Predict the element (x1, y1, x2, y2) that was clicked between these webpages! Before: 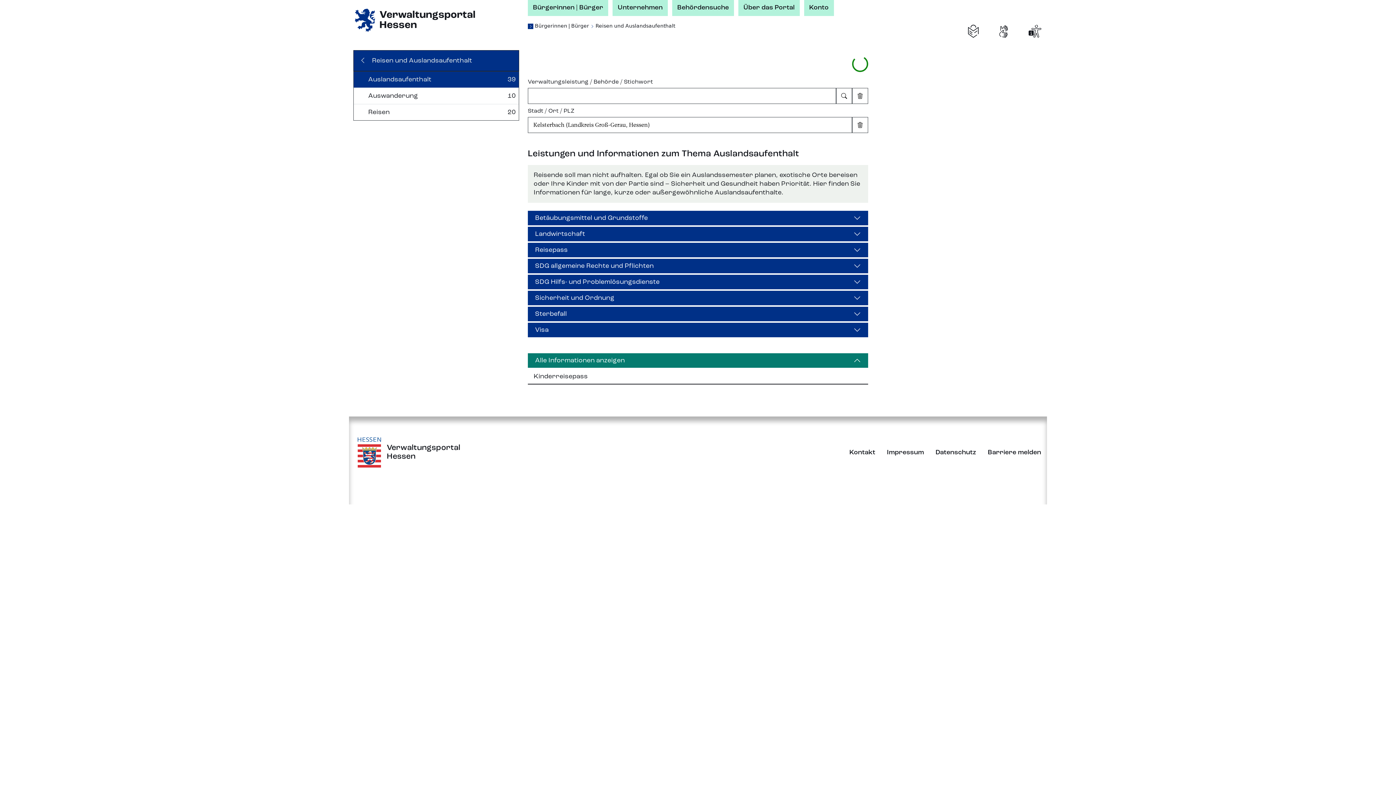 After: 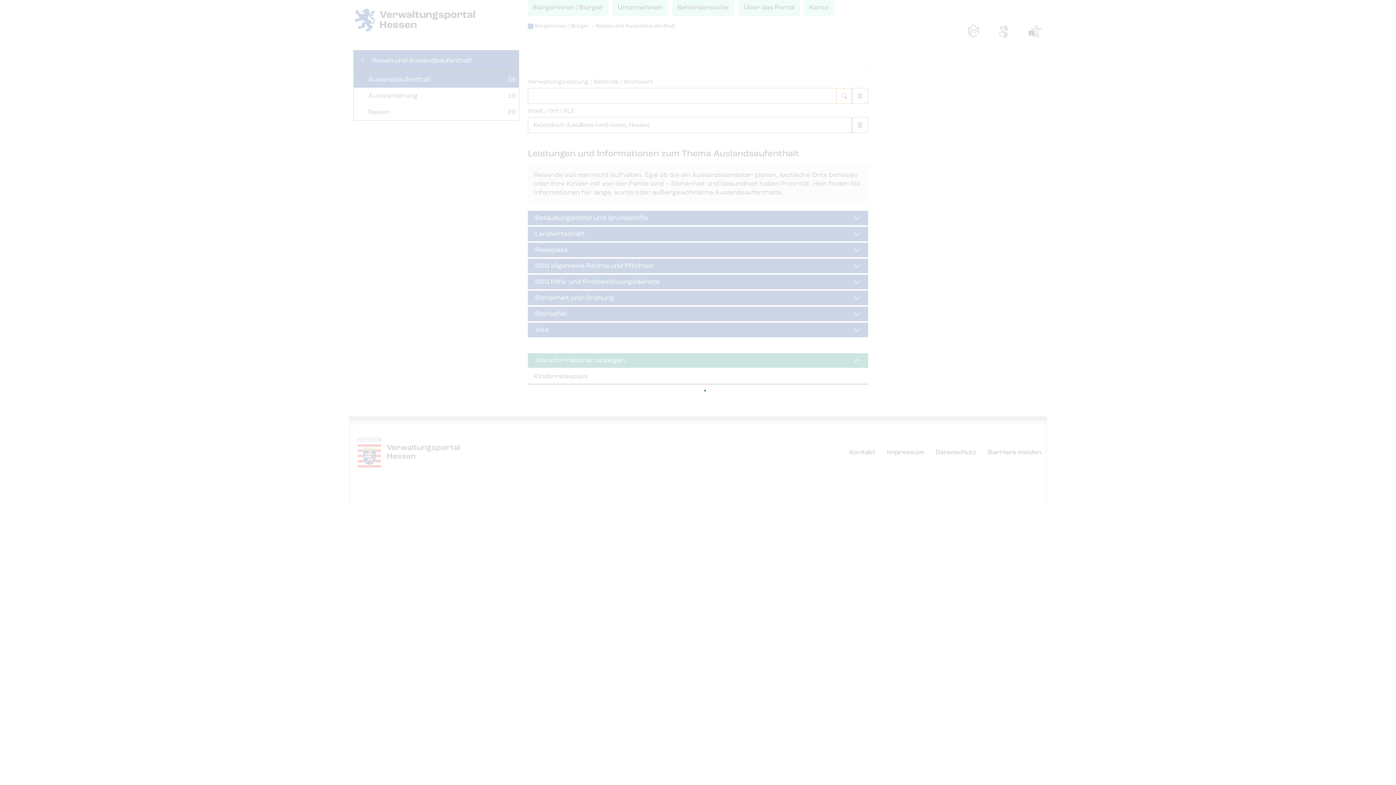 Action: label: Suchen bbox: (836, 87, 852, 103)